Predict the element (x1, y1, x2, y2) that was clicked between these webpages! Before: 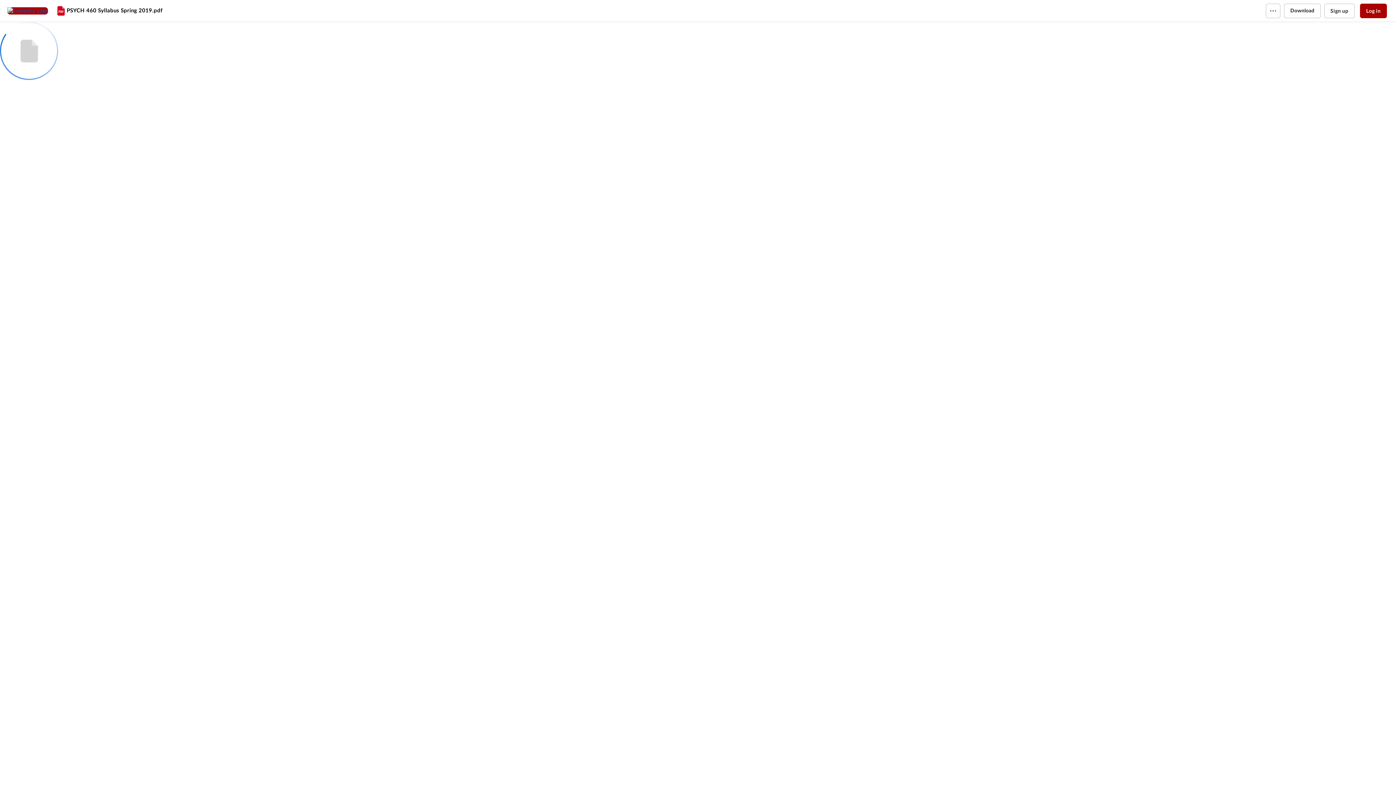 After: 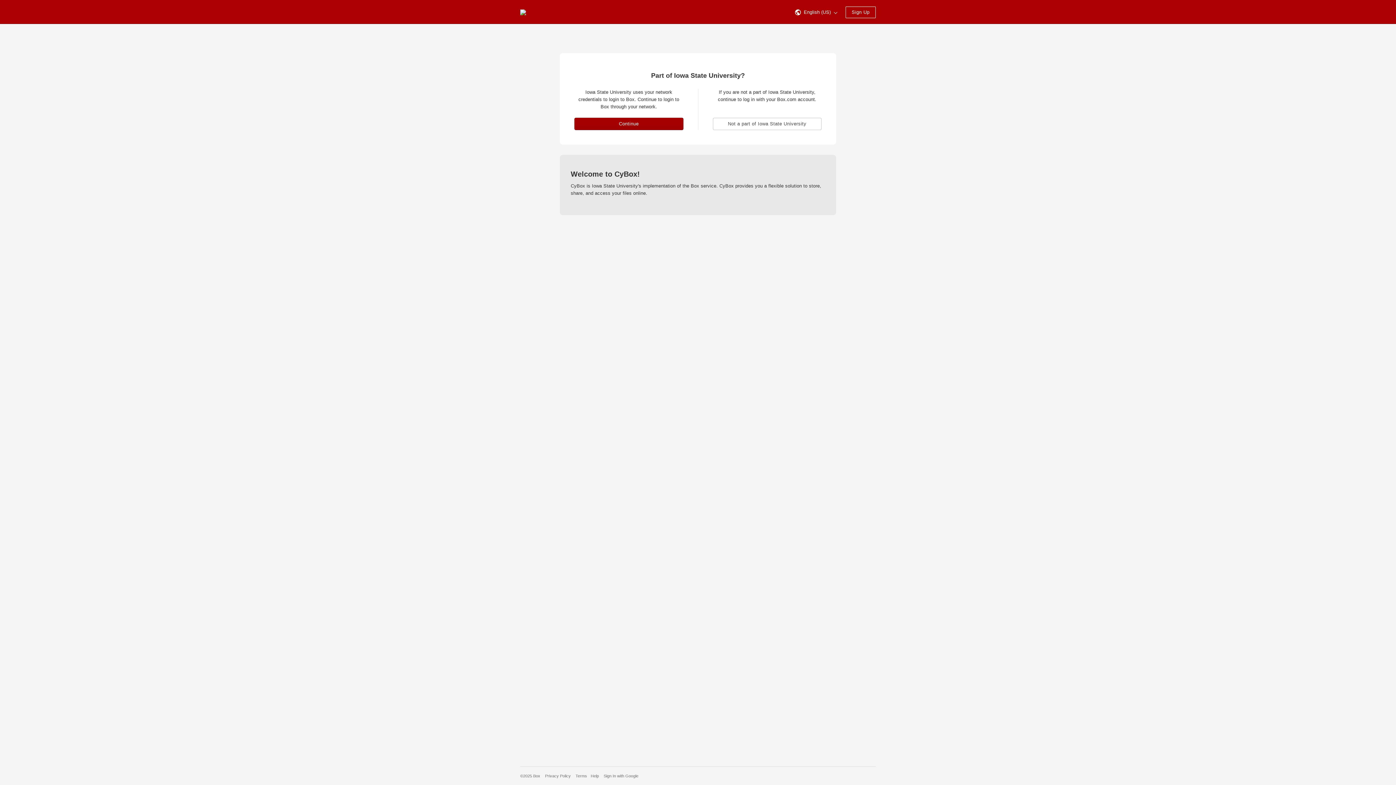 Action: label: Log in bbox: (1360, 3, 1387, 18)